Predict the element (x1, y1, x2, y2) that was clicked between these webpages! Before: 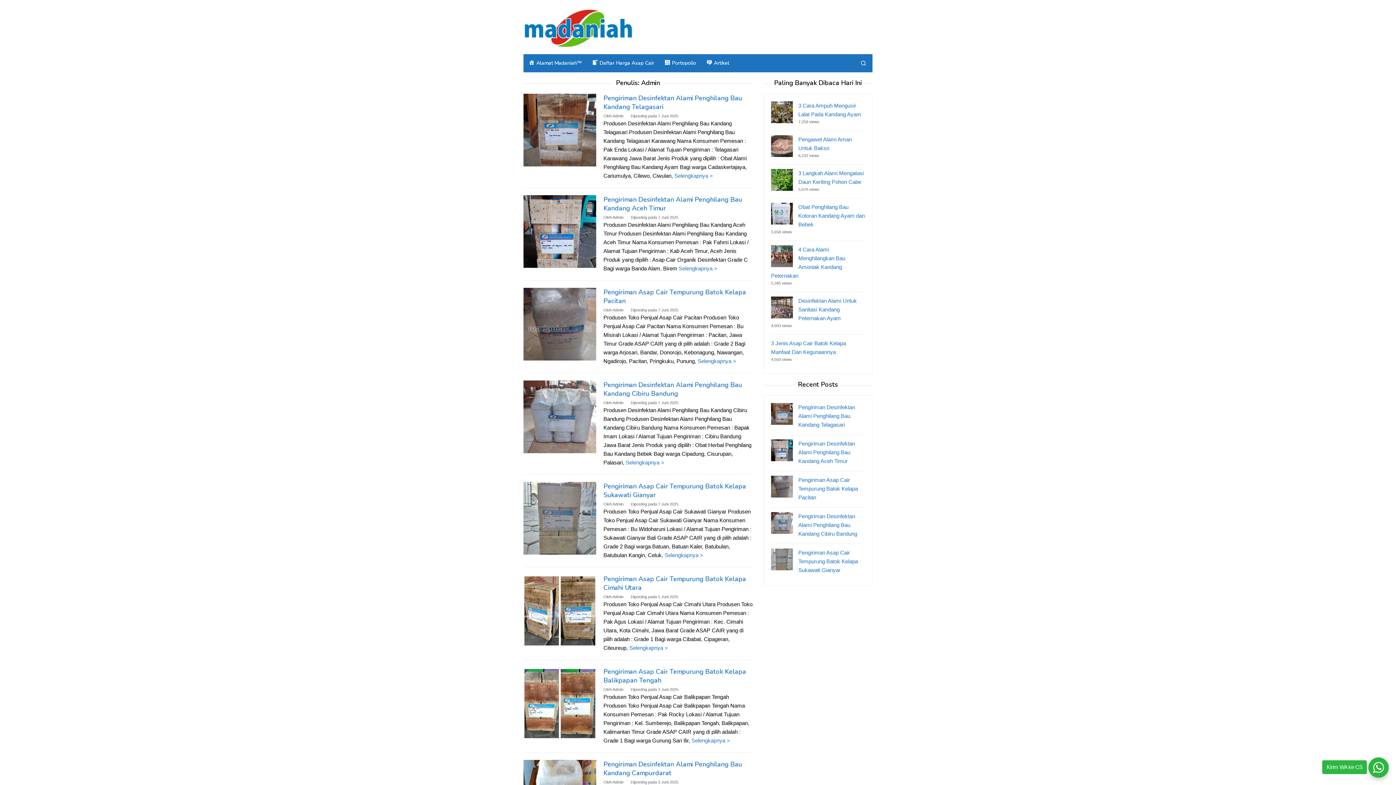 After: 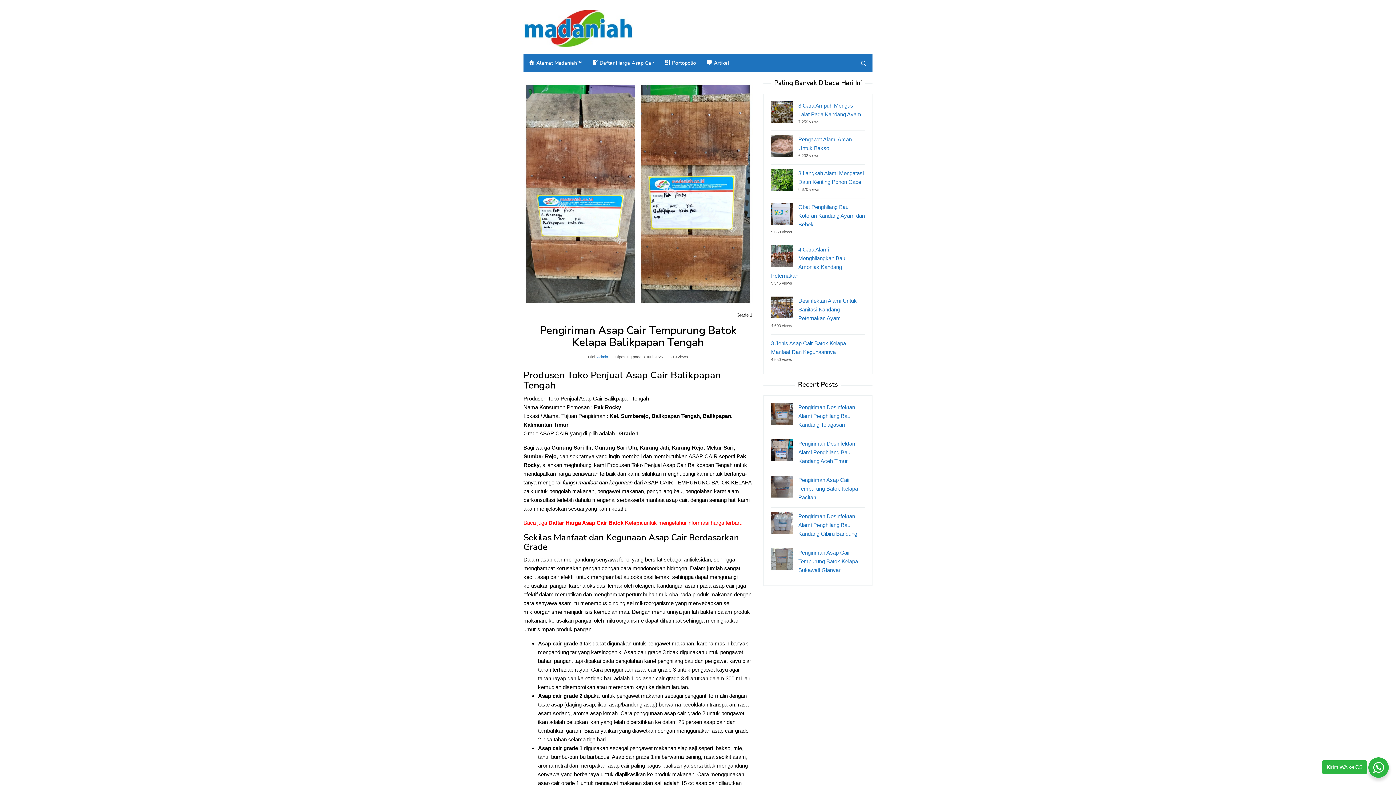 Action: bbox: (691, 737, 730, 744) label: Selengkapnya >